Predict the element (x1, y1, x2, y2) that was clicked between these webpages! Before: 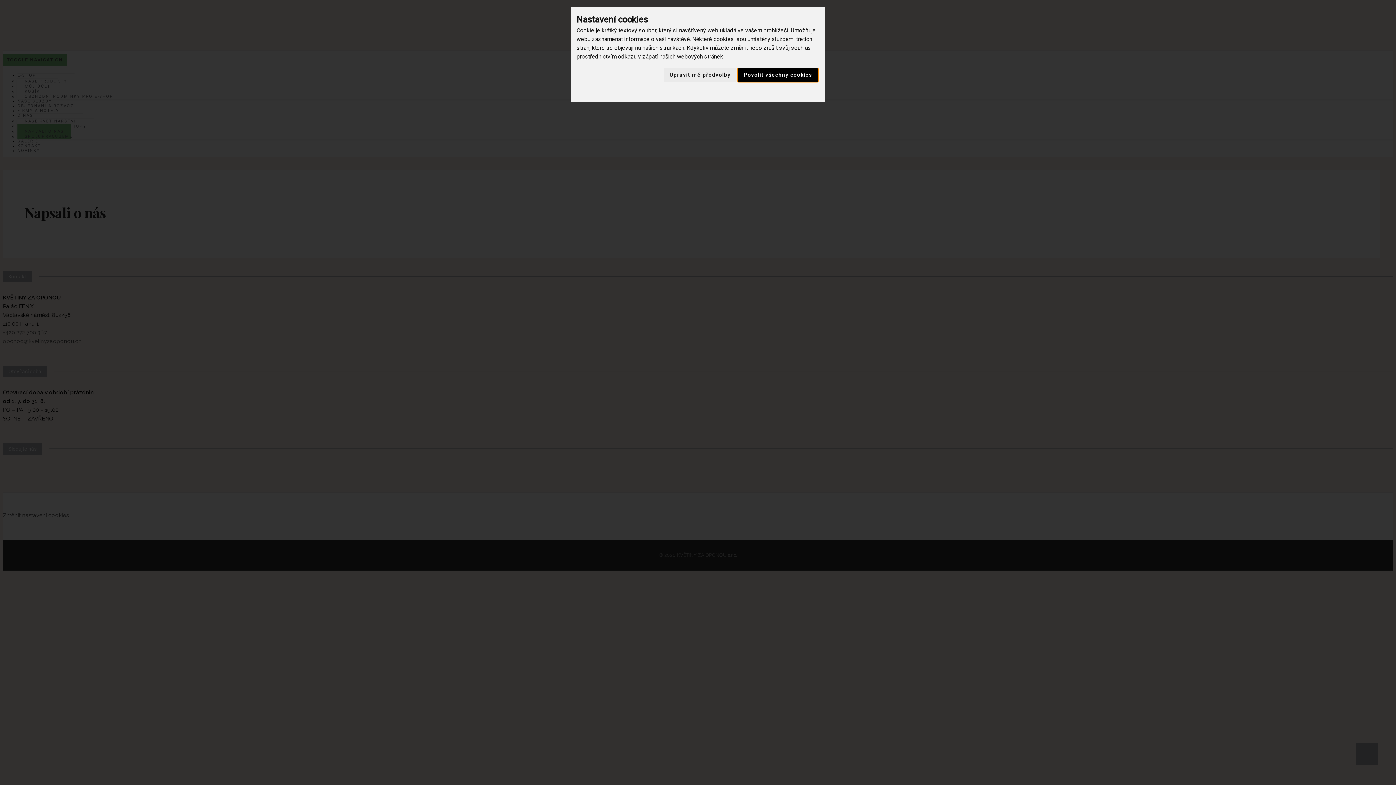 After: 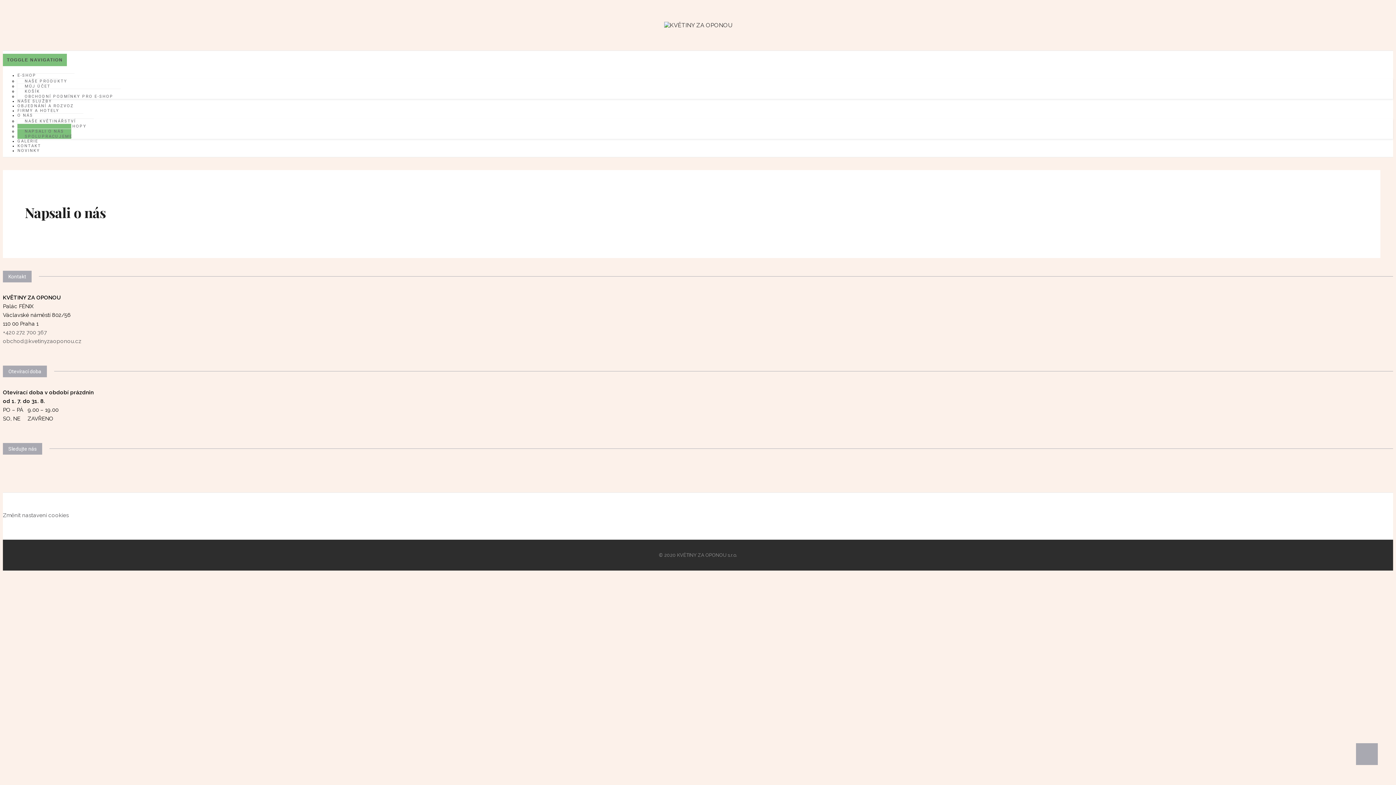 Action: label: Povolit všechny cookies bbox: (738, 68, 818, 81)